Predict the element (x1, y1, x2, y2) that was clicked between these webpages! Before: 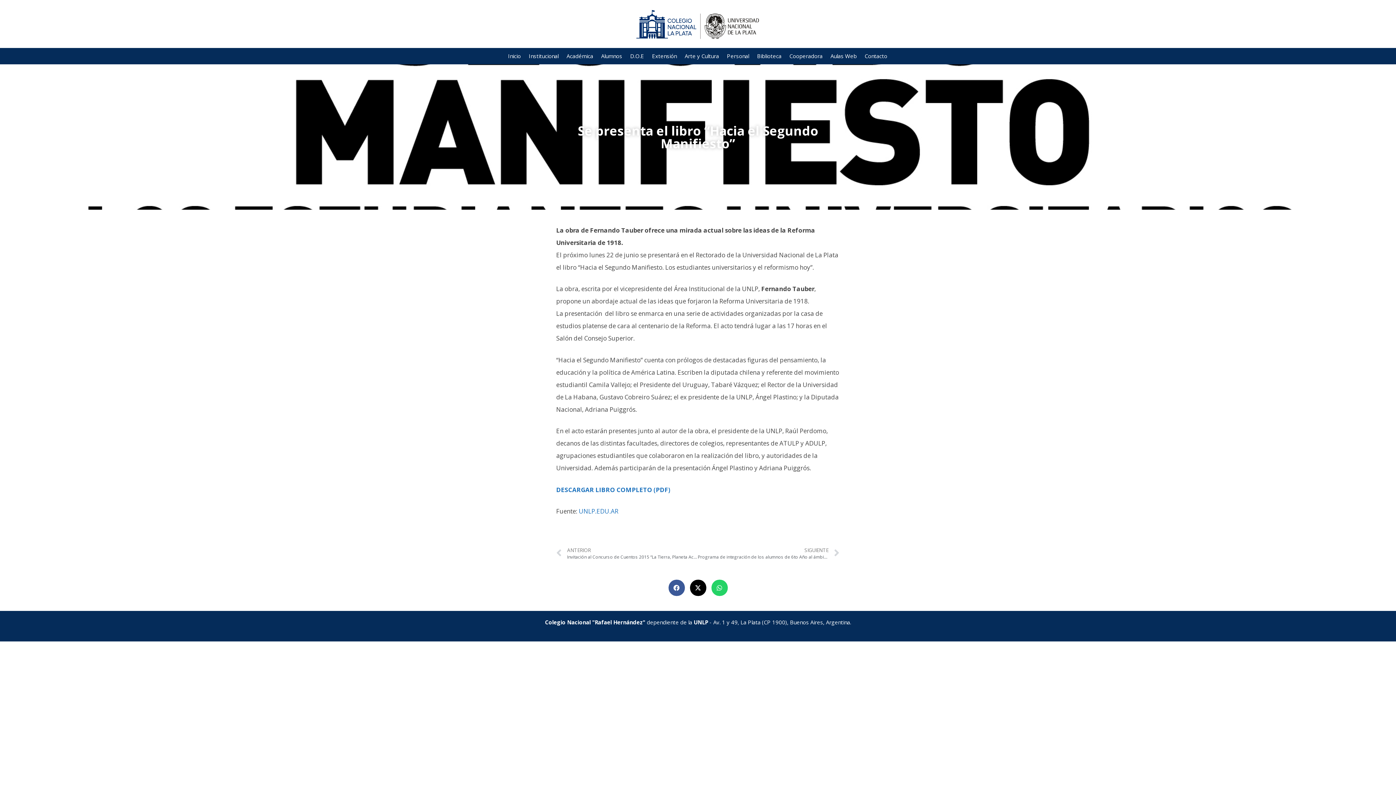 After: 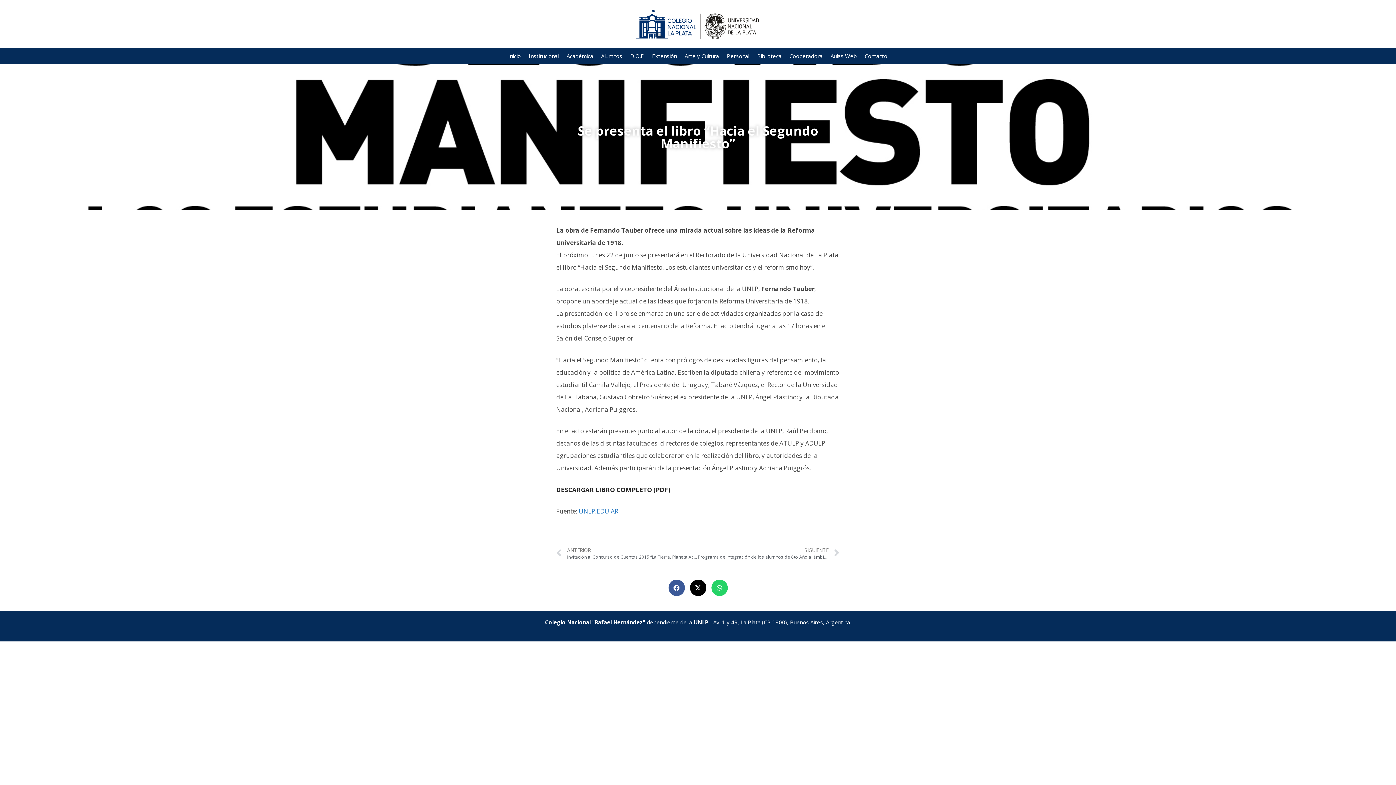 Action: bbox: (556, 485, 670, 494) label: DESCARGAR LIBRO COMPLETO (PDF)